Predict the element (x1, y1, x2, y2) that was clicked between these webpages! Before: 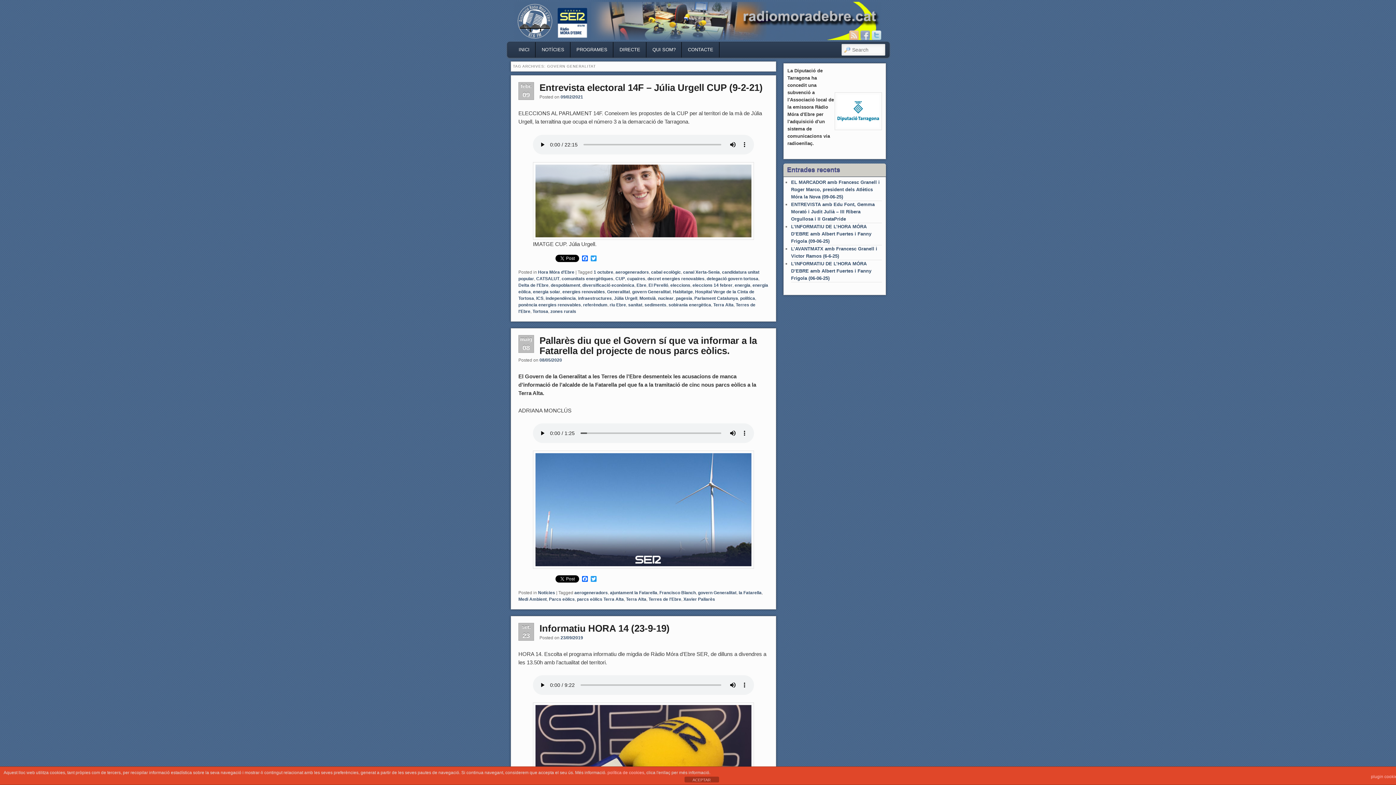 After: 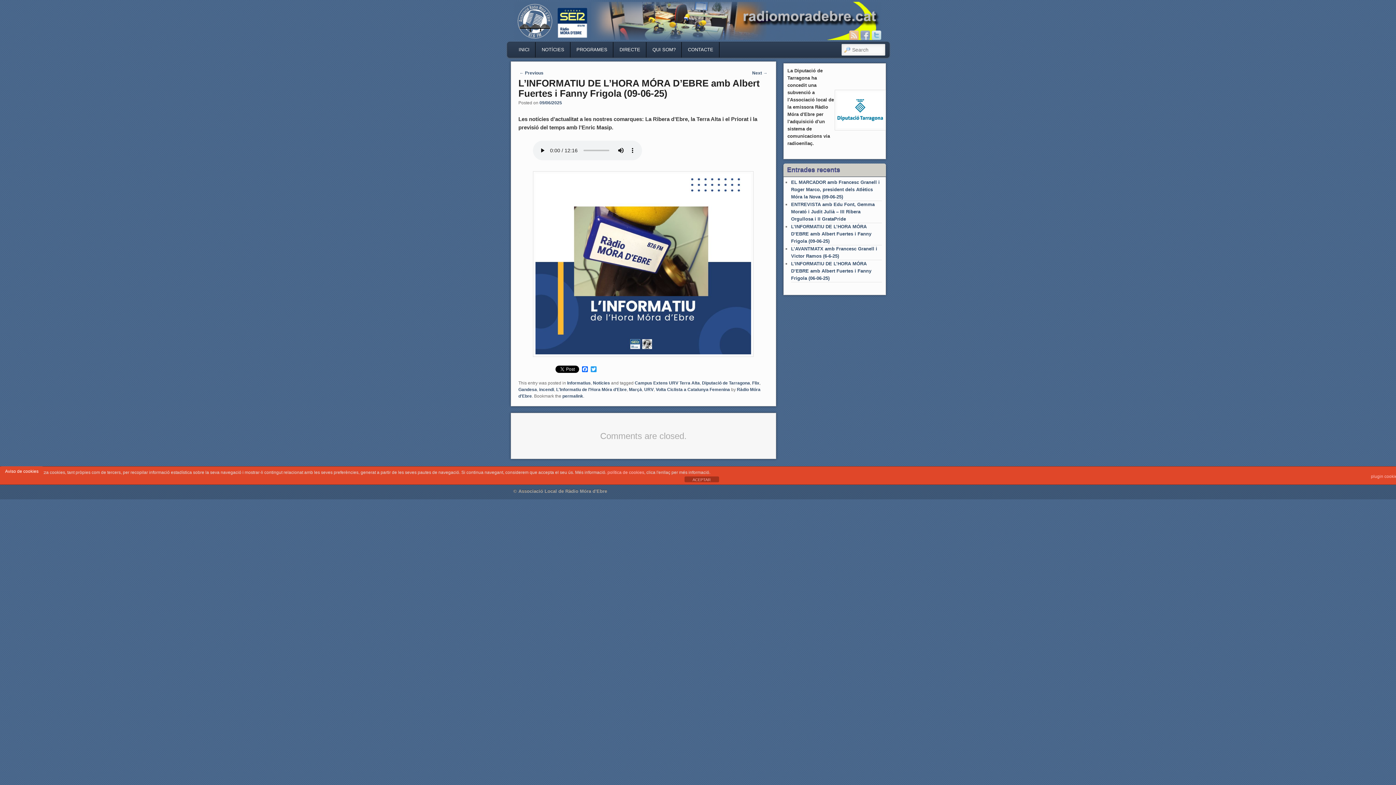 Action: bbox: (791, 223, 871, 243) label: L’INFORMATIU DE L’HORA MÓRA D’EBRE amb Albert Fuertes i Fanny Frigola (09-06-25)